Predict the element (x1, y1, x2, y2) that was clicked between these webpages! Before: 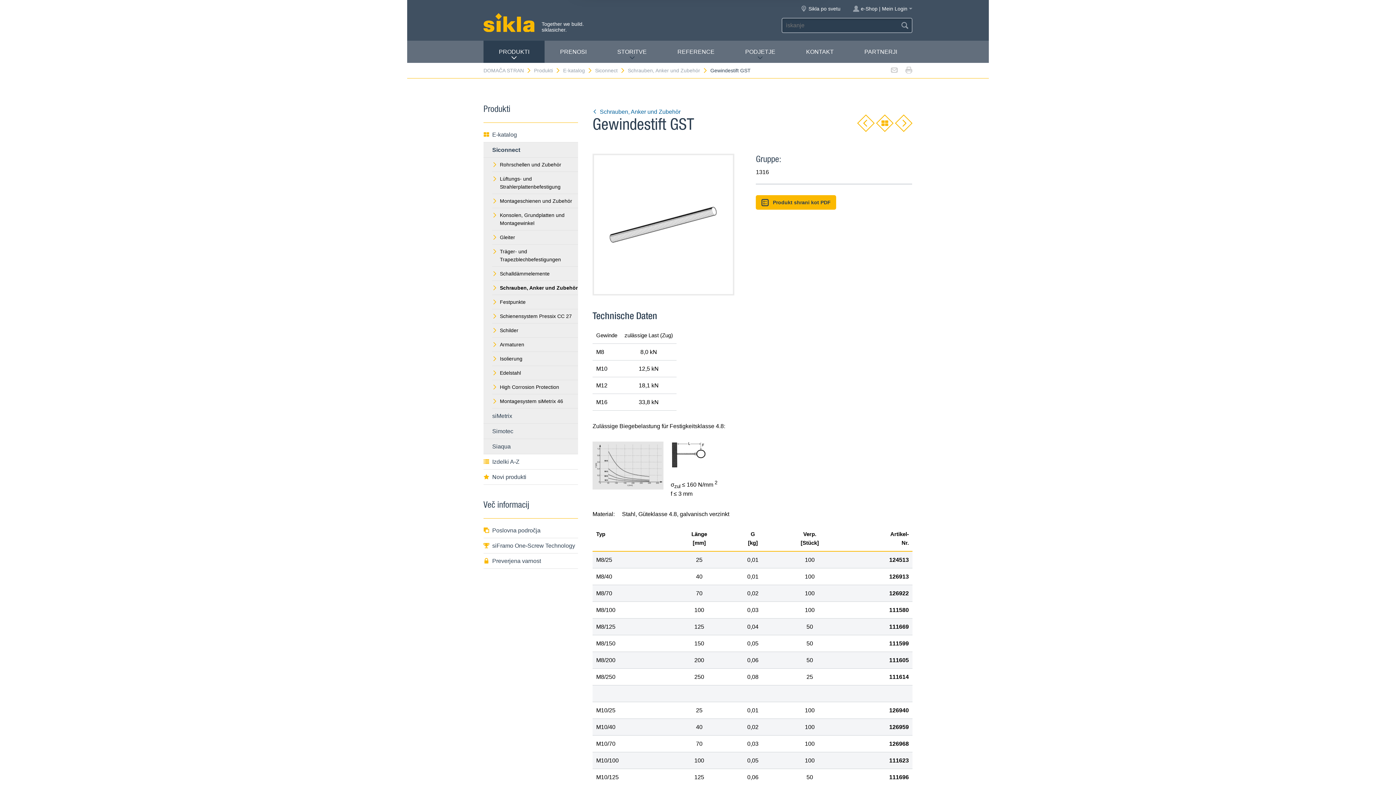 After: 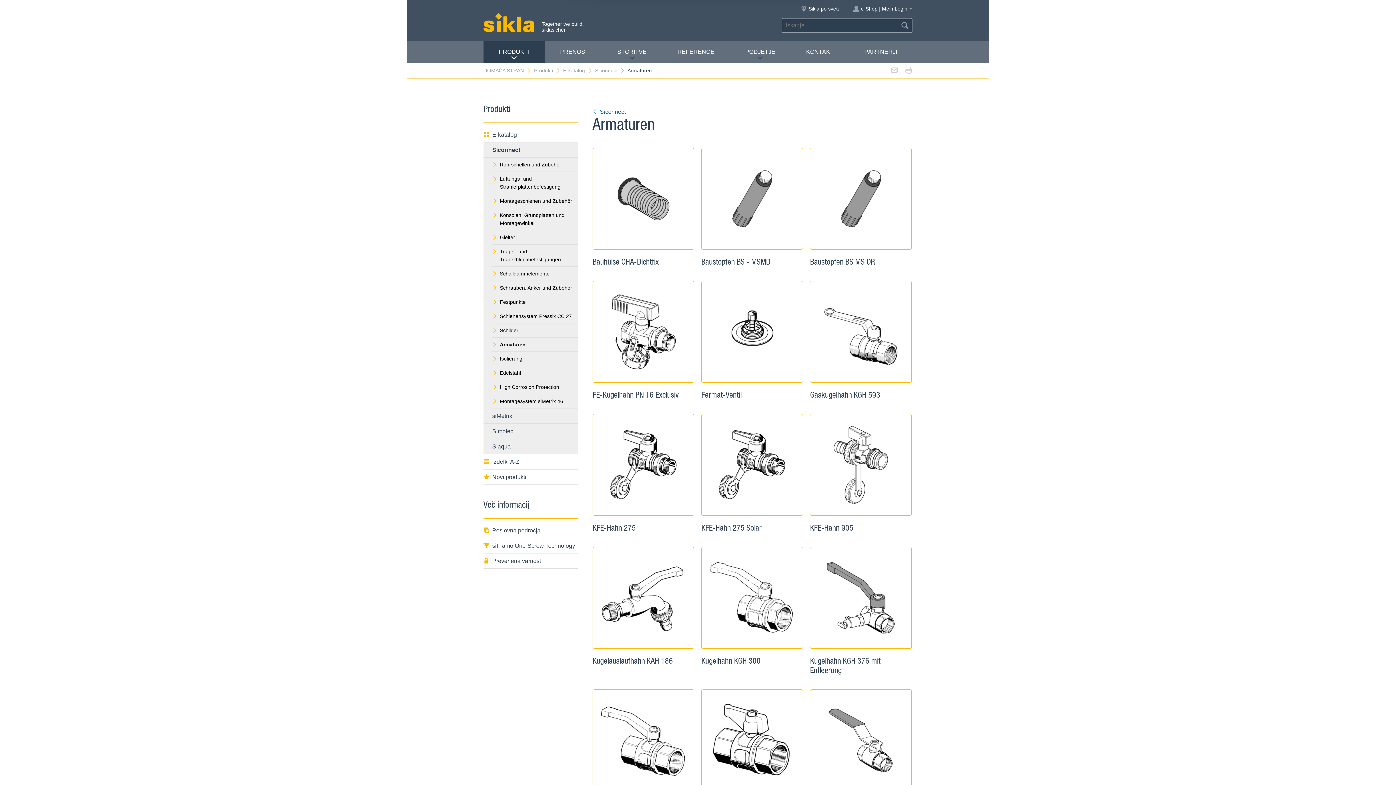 Action: bbox: (492, 337, 578, 351) label: Armaturen